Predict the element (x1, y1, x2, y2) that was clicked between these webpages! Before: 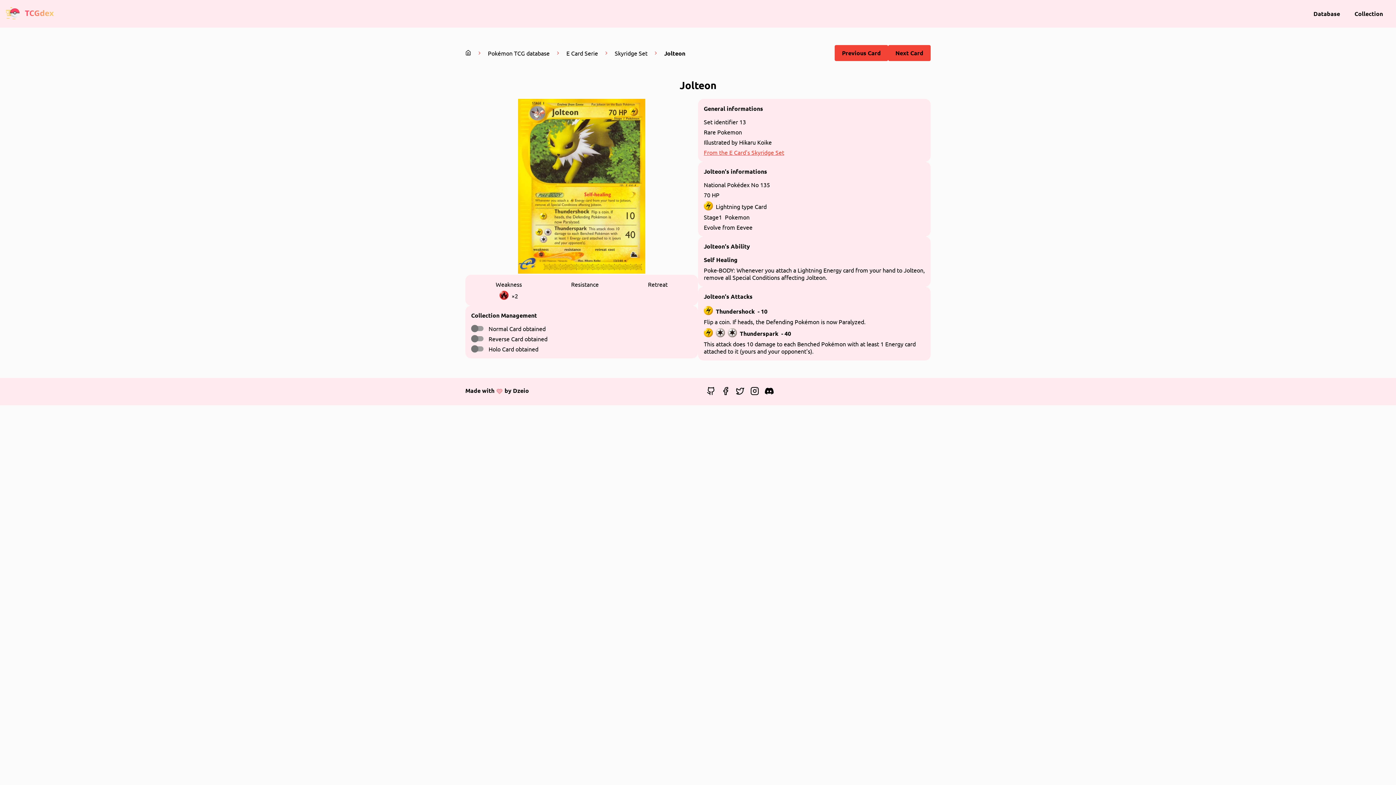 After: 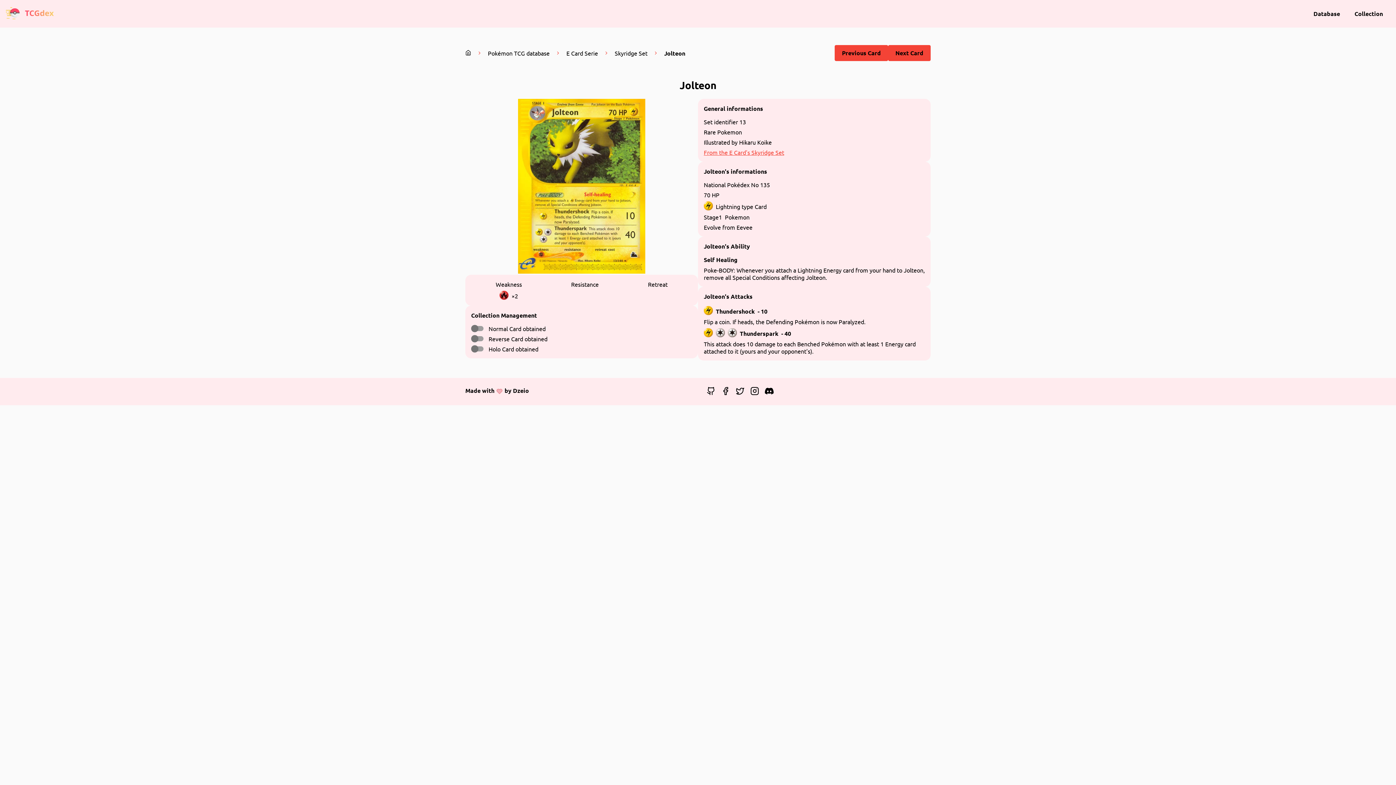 Action: bbox: (750, 389, 759, 396)